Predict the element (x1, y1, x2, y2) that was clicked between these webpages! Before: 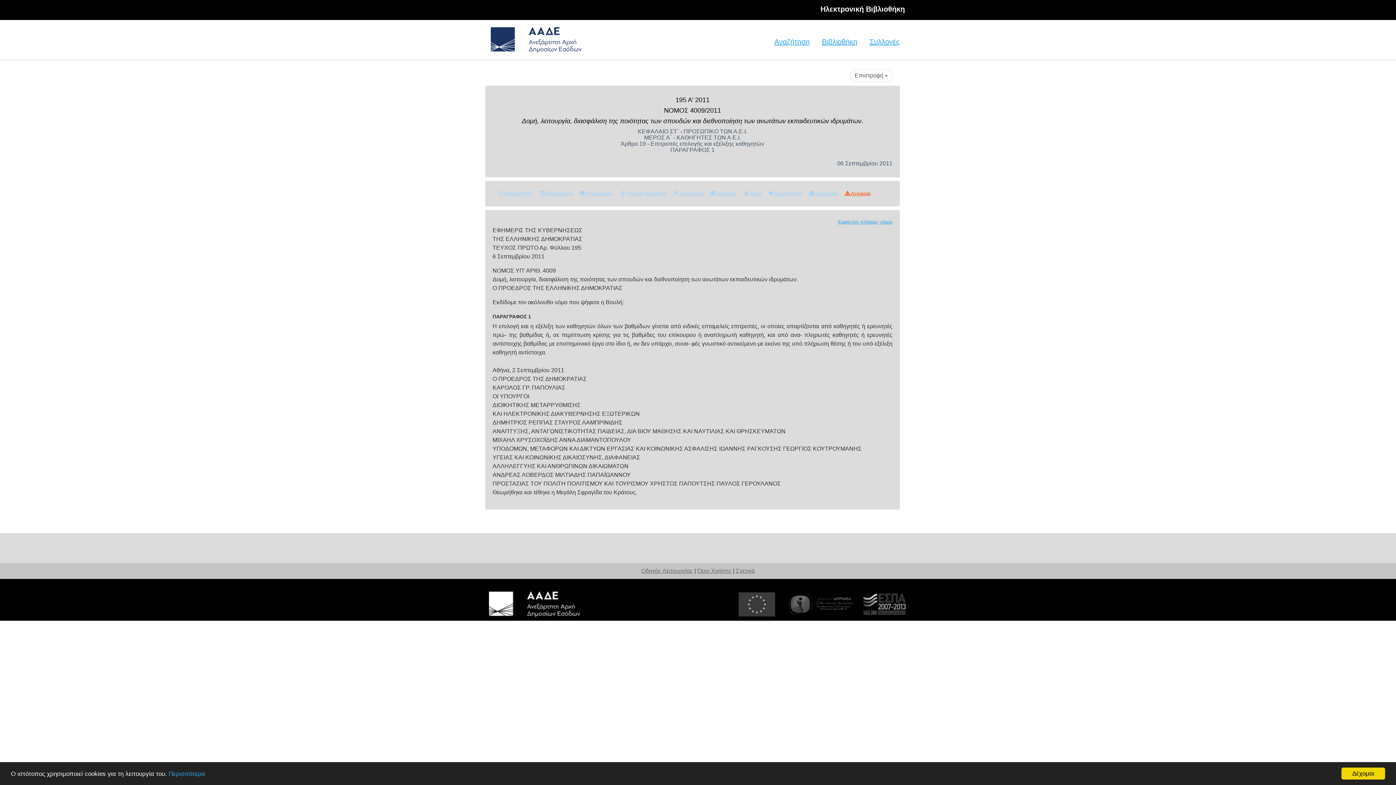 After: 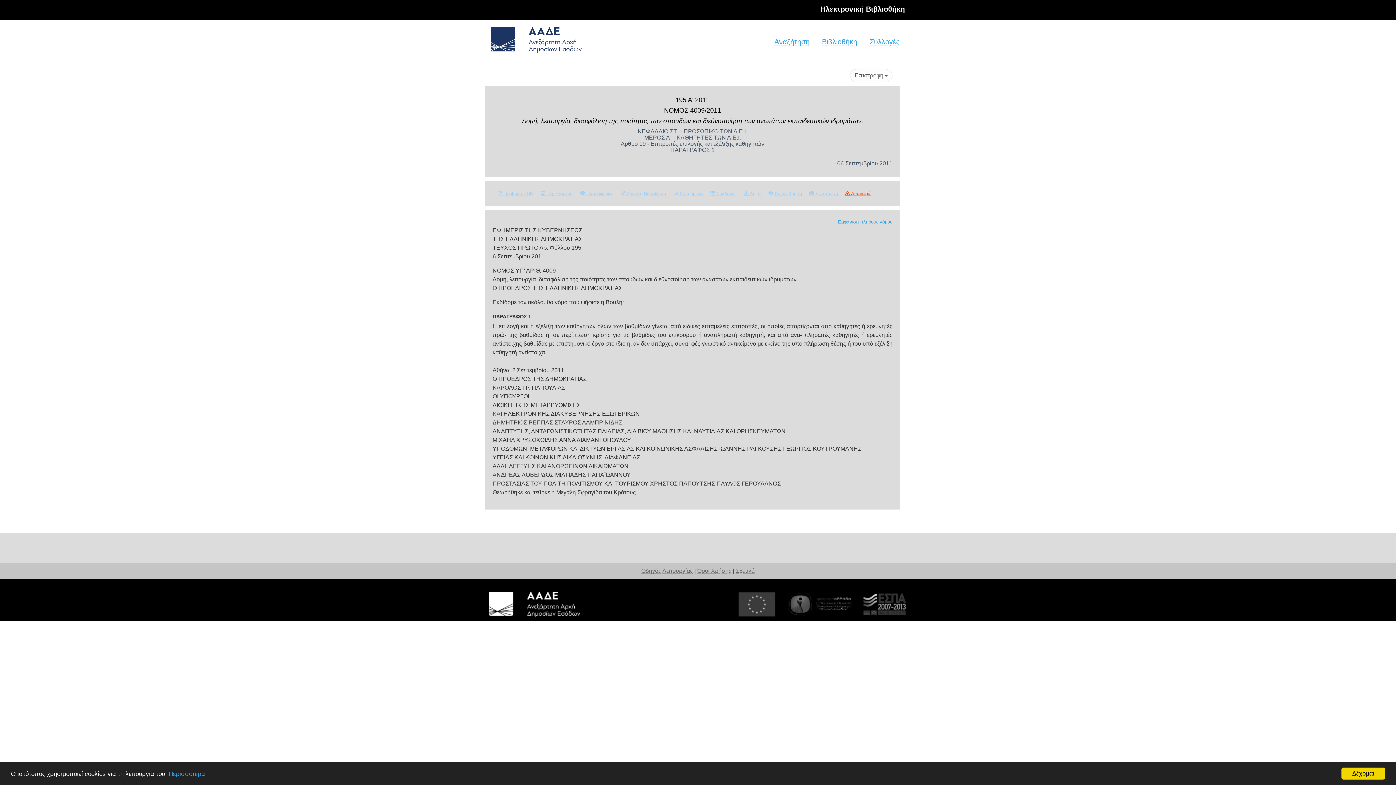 Action: bbox: (738, 601, 907, 607)